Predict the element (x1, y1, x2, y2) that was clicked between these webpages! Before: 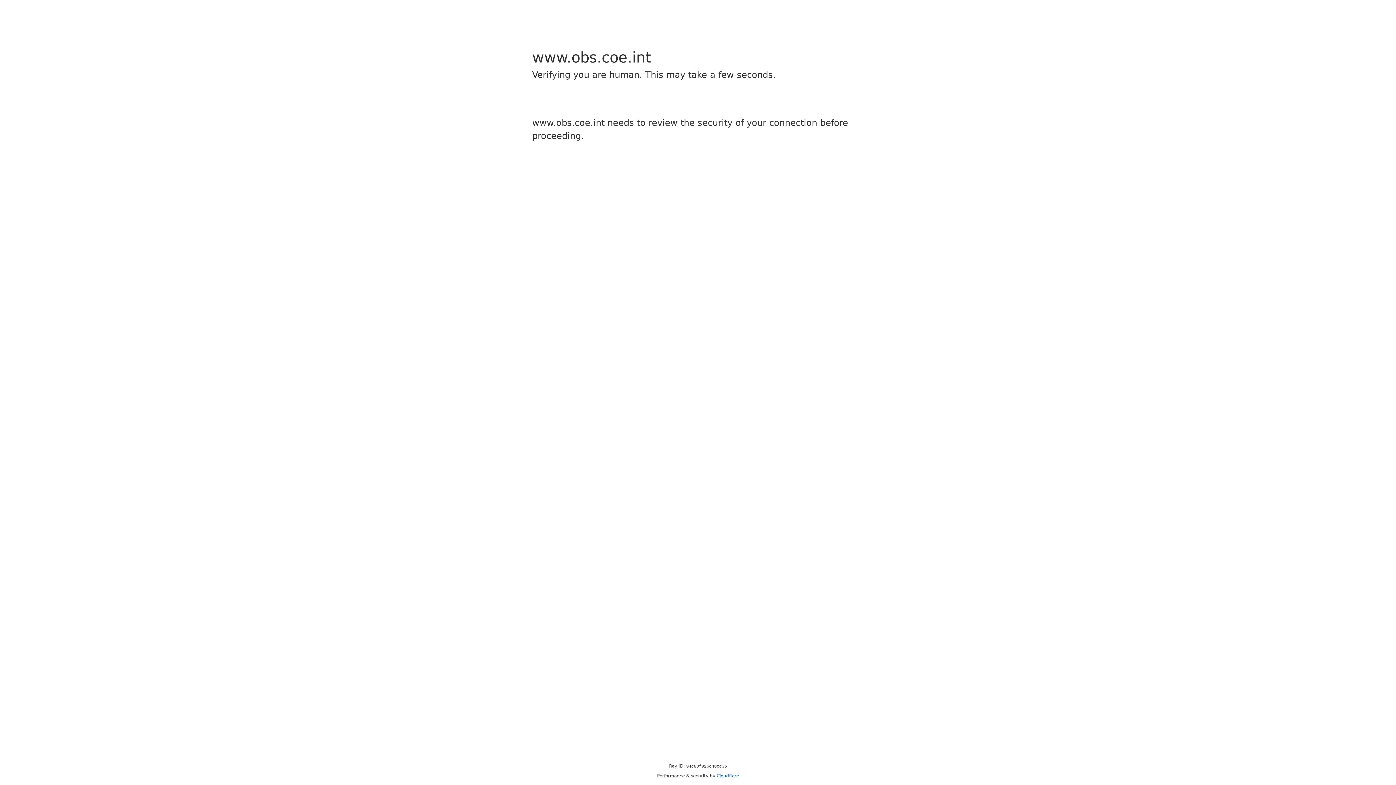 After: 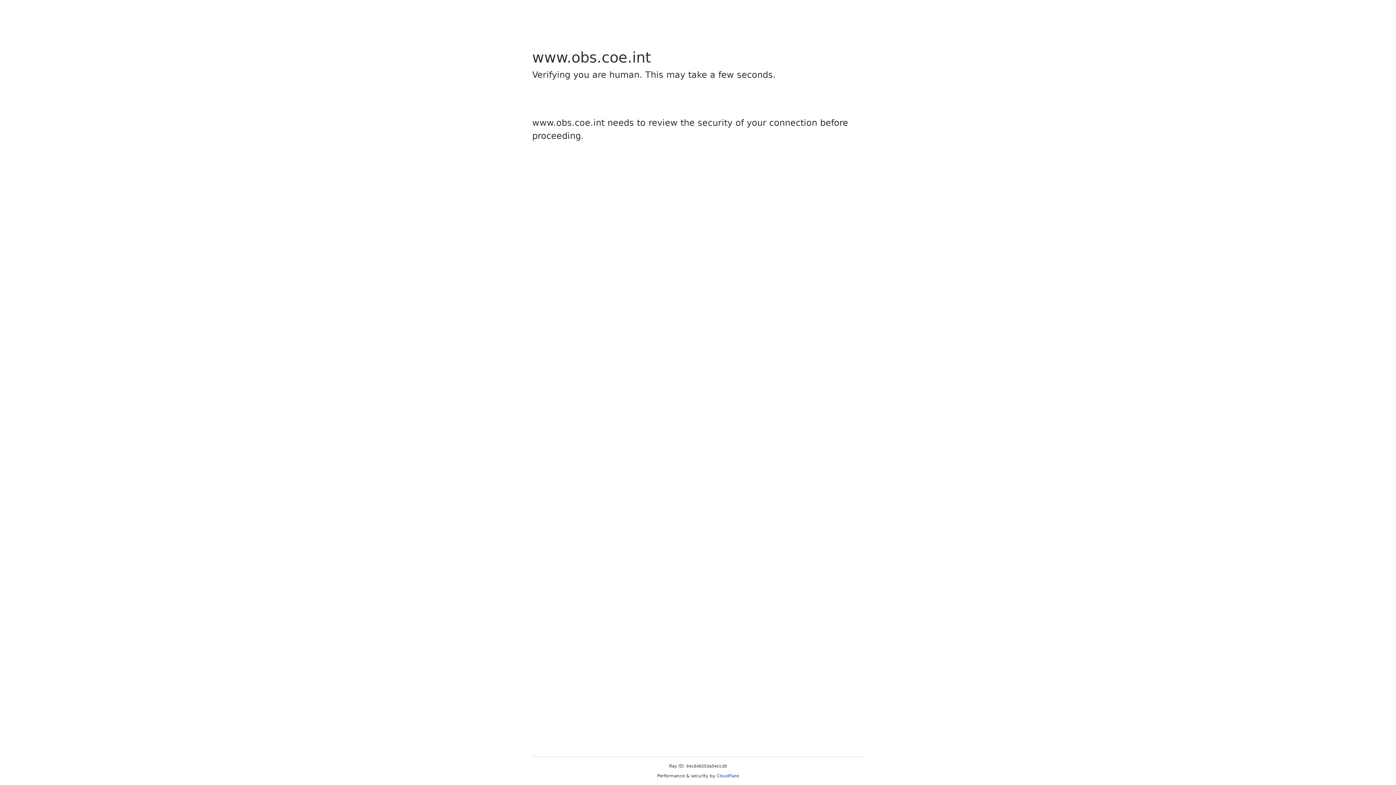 Action: label: Cloudflare bbox: (716, 773, 739, 778)